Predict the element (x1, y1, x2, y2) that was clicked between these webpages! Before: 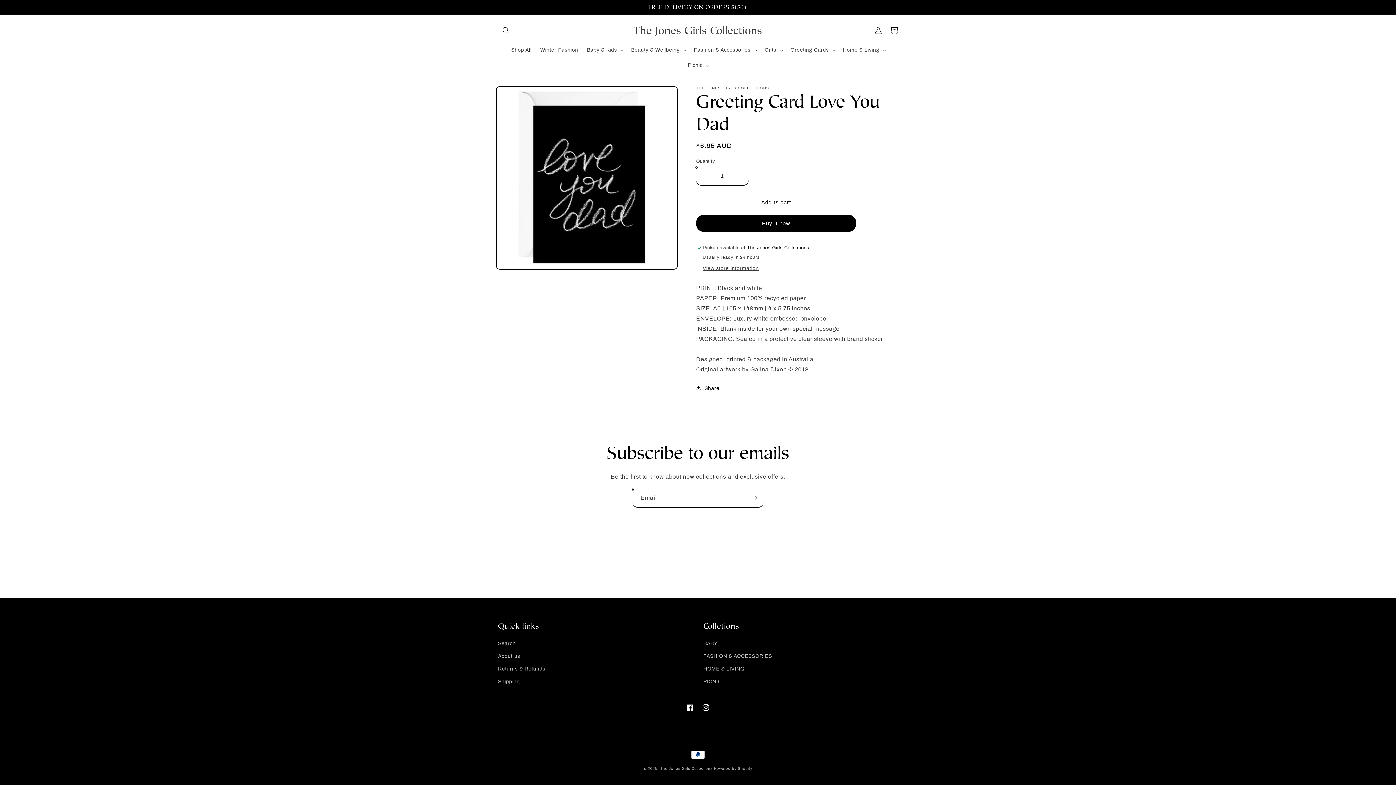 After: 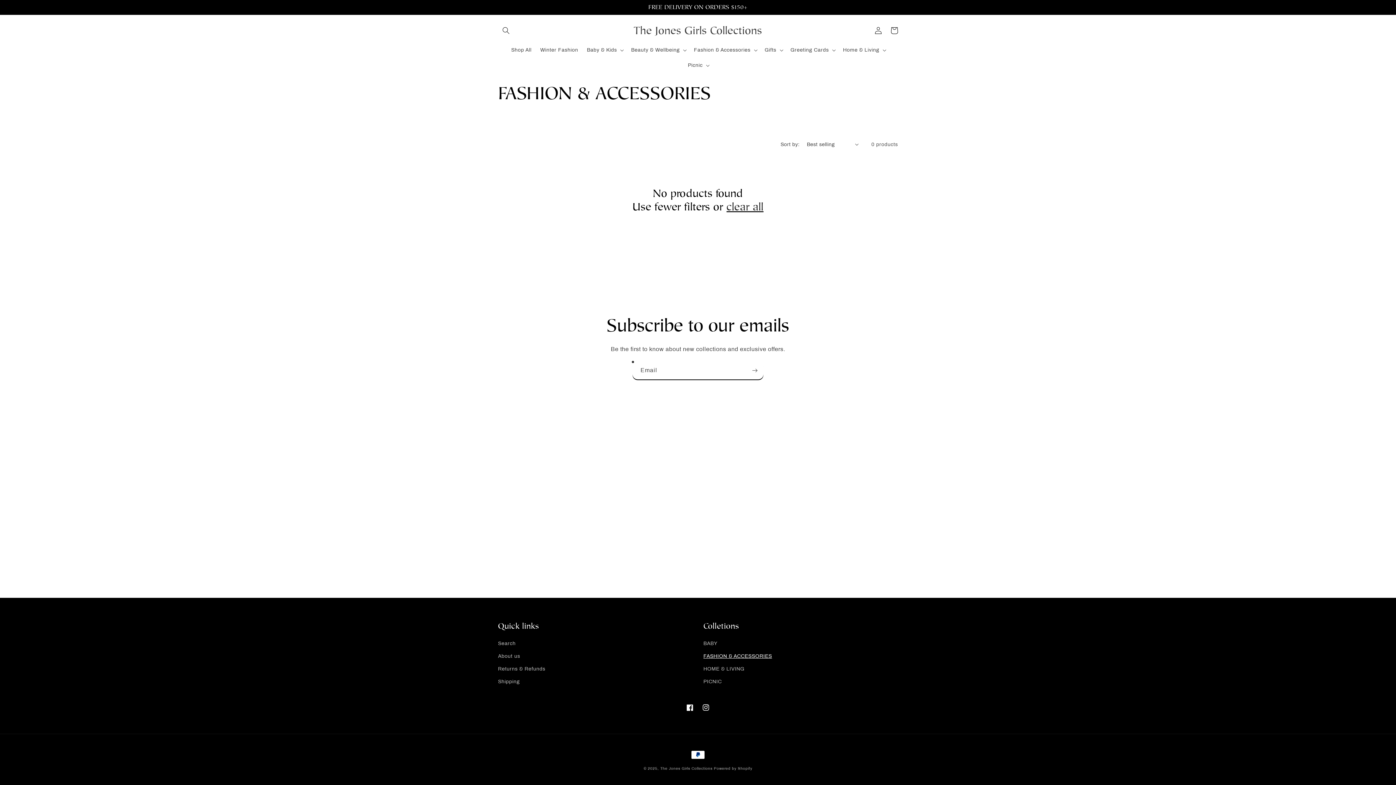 Action: label: FASHION & ACCESSORIES bbox: (703, 650, 772, 662)